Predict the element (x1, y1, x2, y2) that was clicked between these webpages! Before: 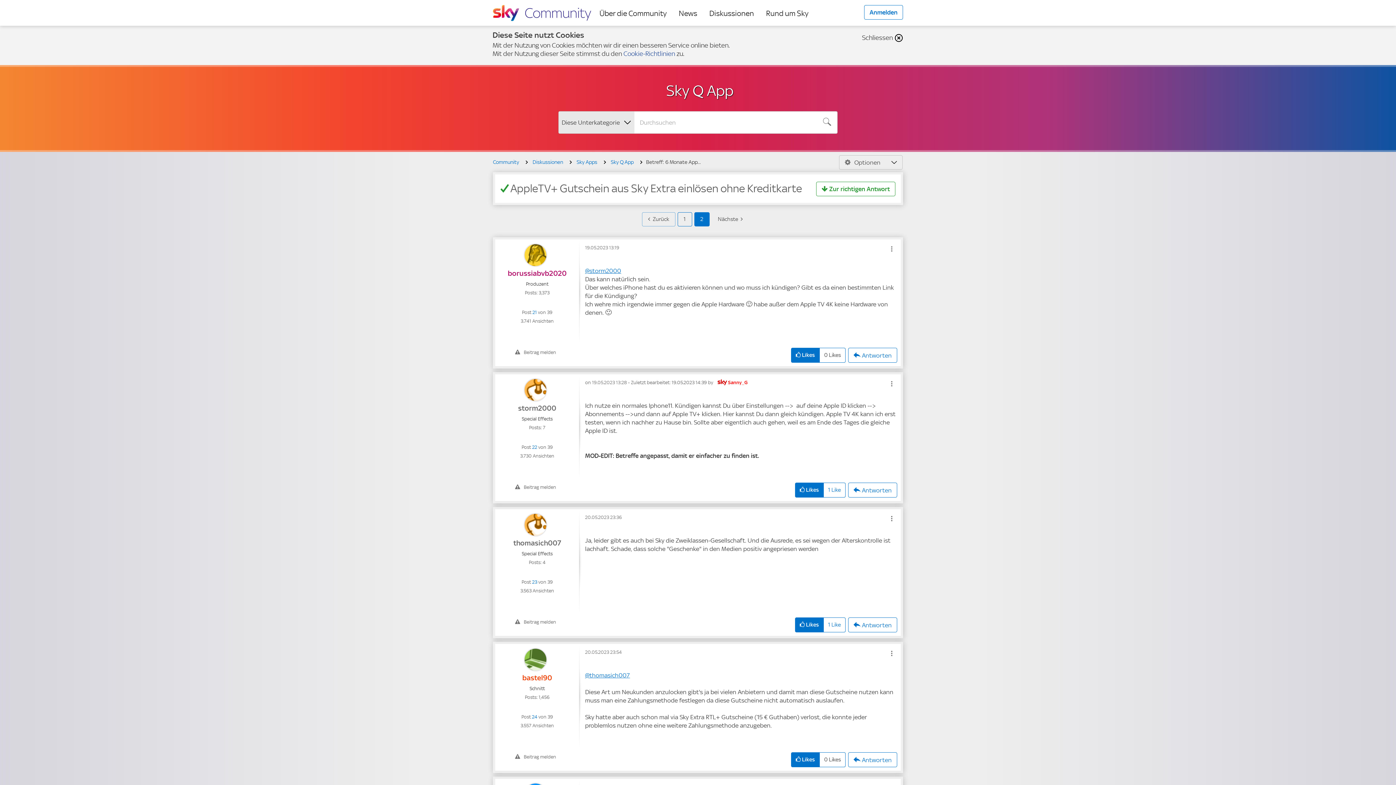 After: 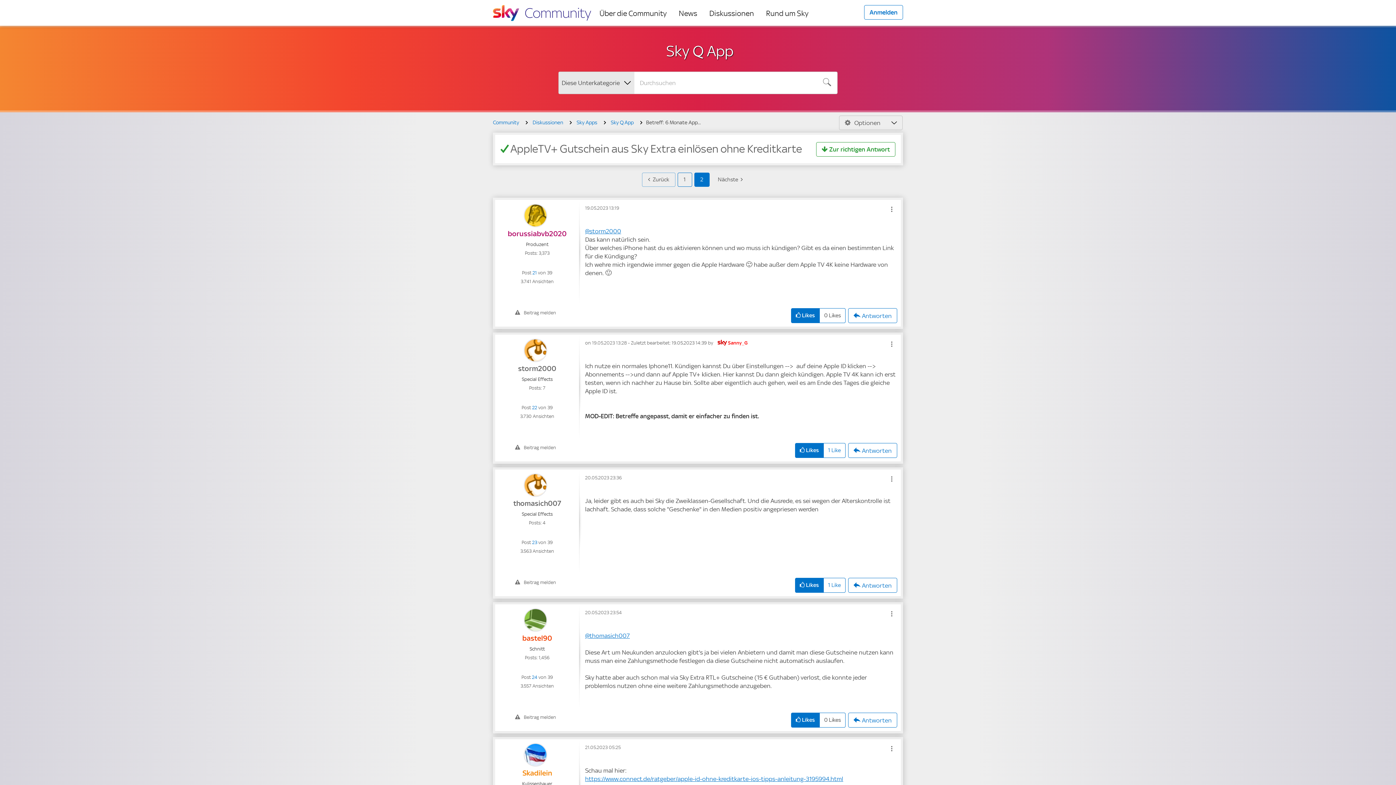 Action: bbox: (862, 31, 903, 43) label: Schliessen 